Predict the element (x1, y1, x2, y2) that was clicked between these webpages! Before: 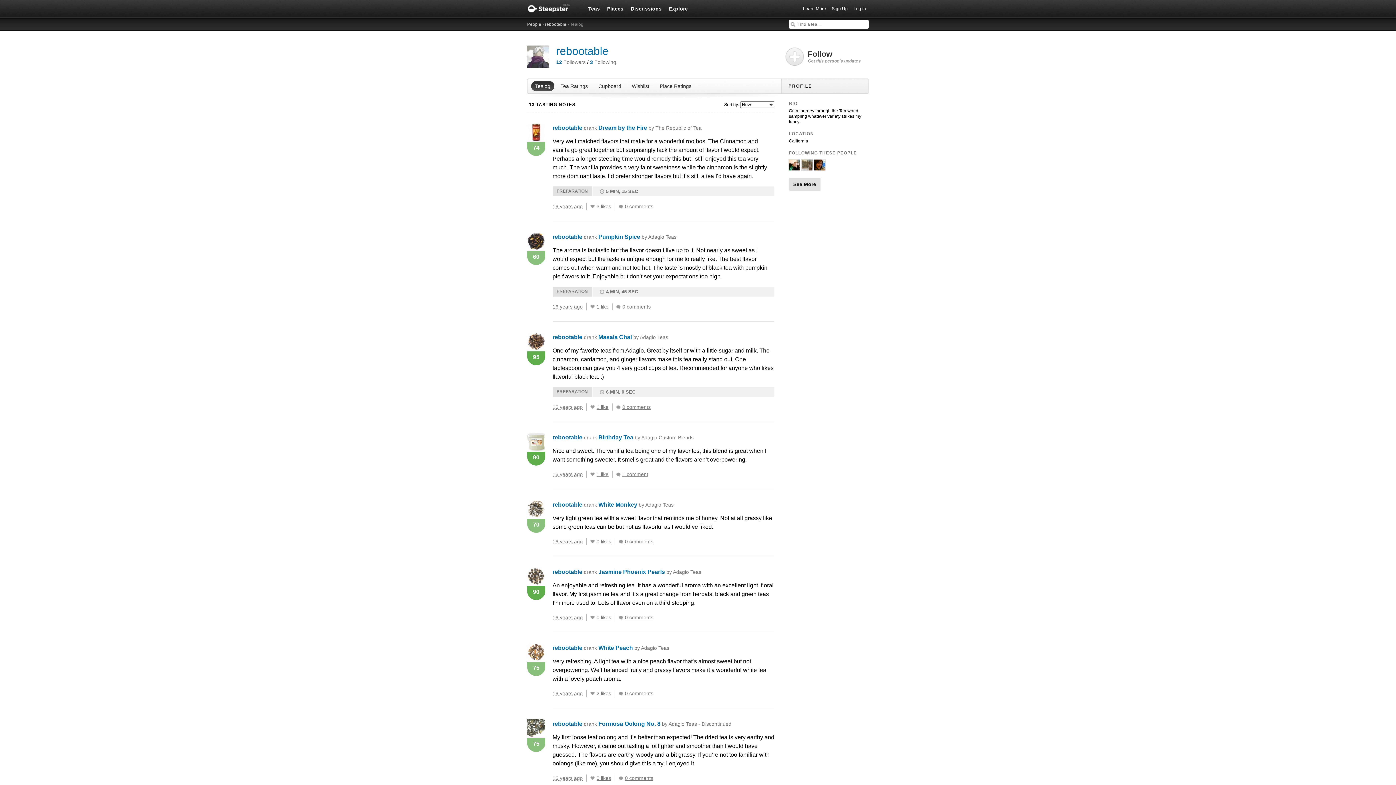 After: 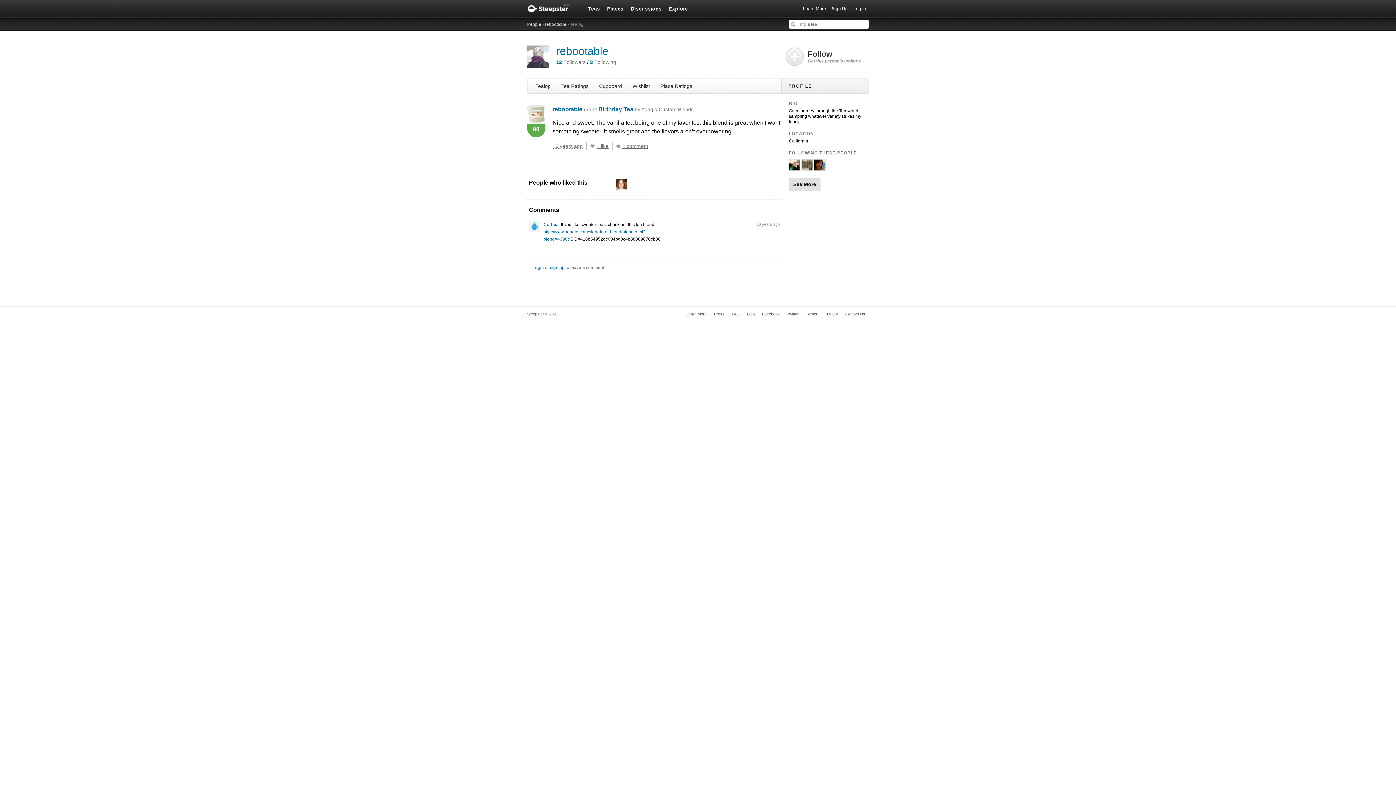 Action: label: 16 years ago bbox: (552, 470, 586, 478)